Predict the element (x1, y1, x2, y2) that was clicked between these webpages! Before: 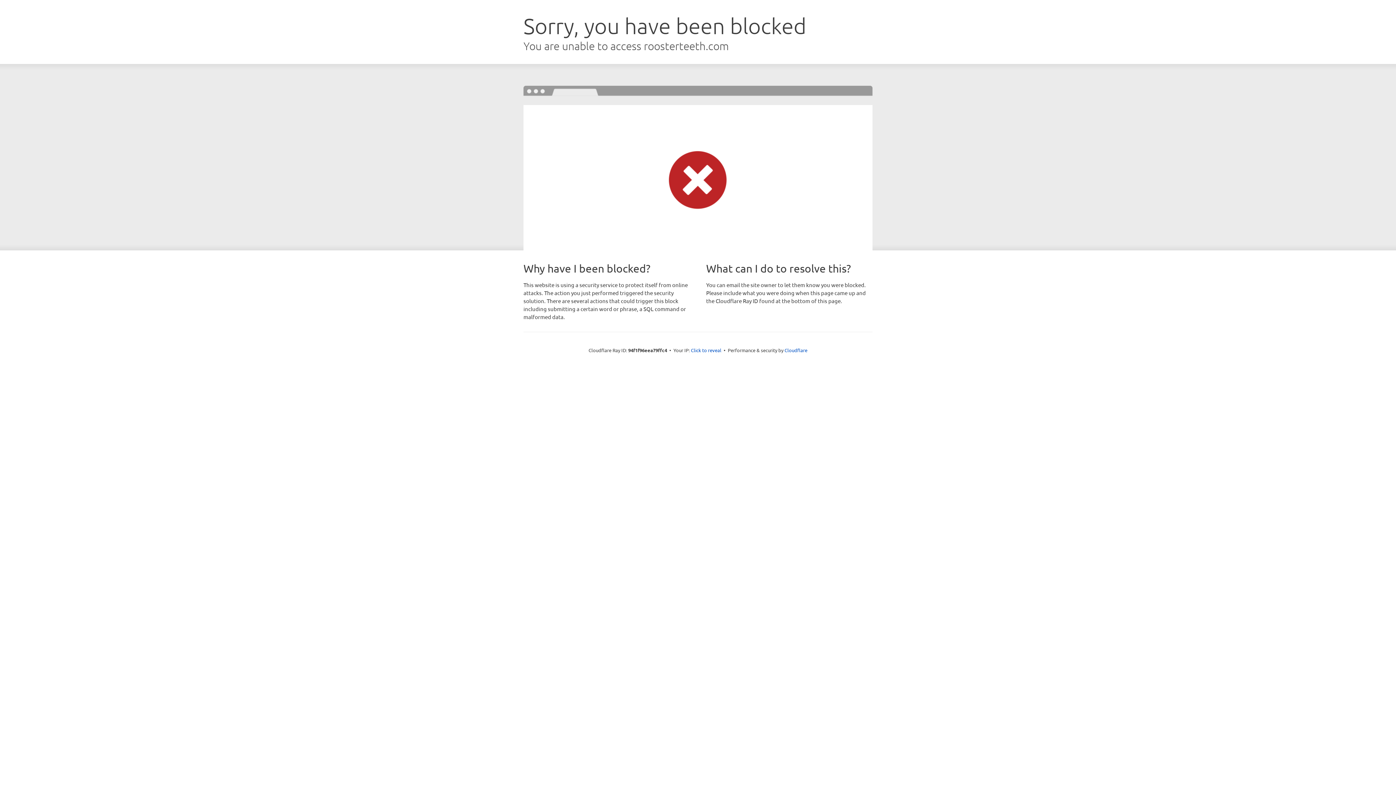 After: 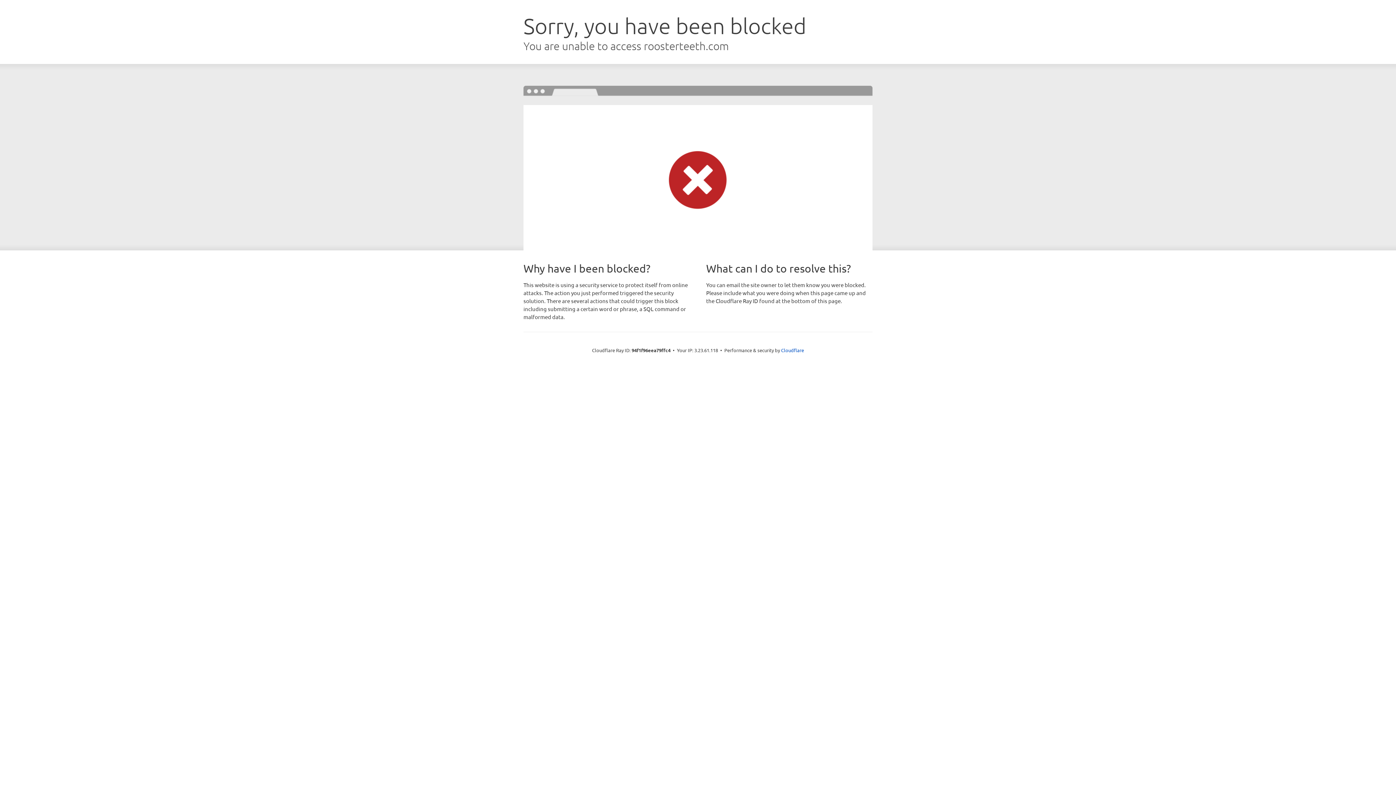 Action: bbox: (691, 346, 721, 353) label: Click to reveal